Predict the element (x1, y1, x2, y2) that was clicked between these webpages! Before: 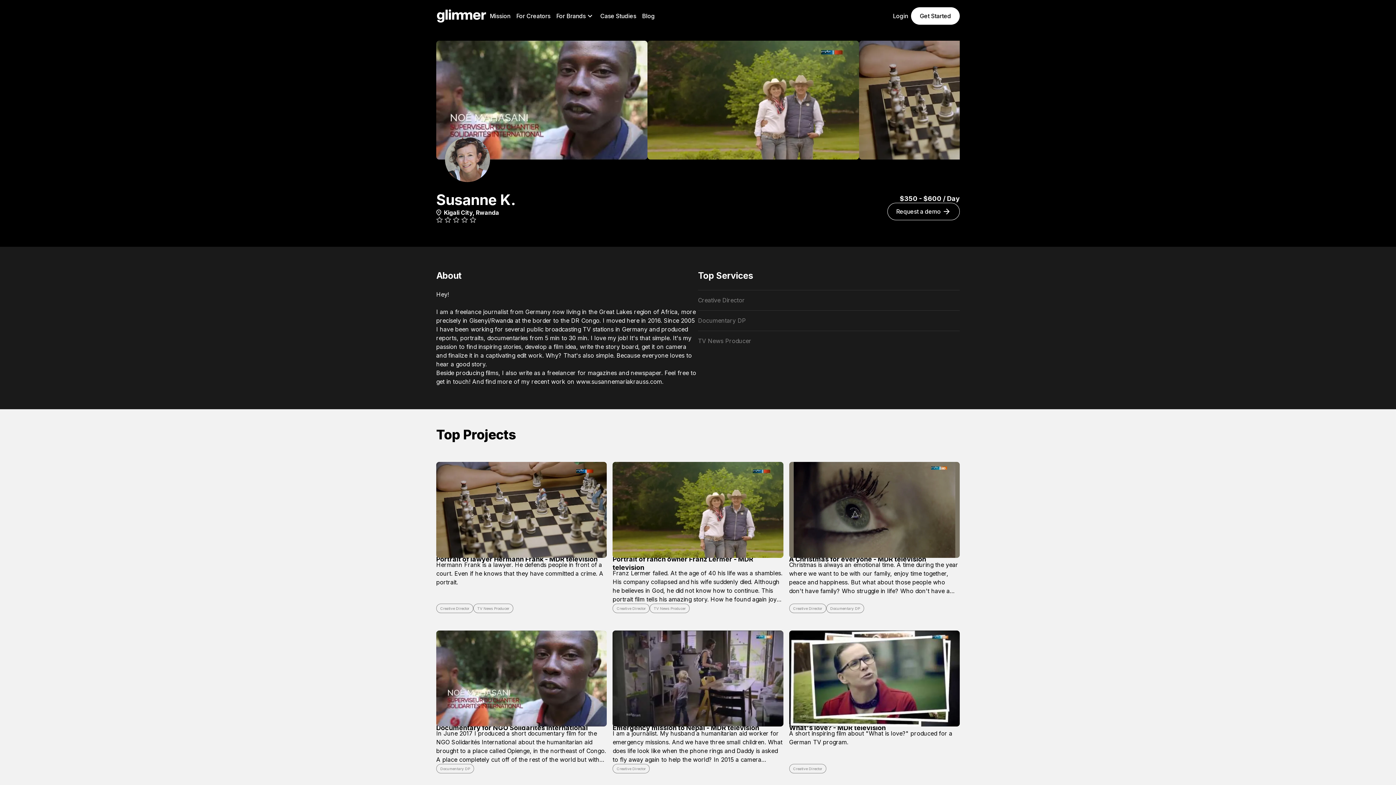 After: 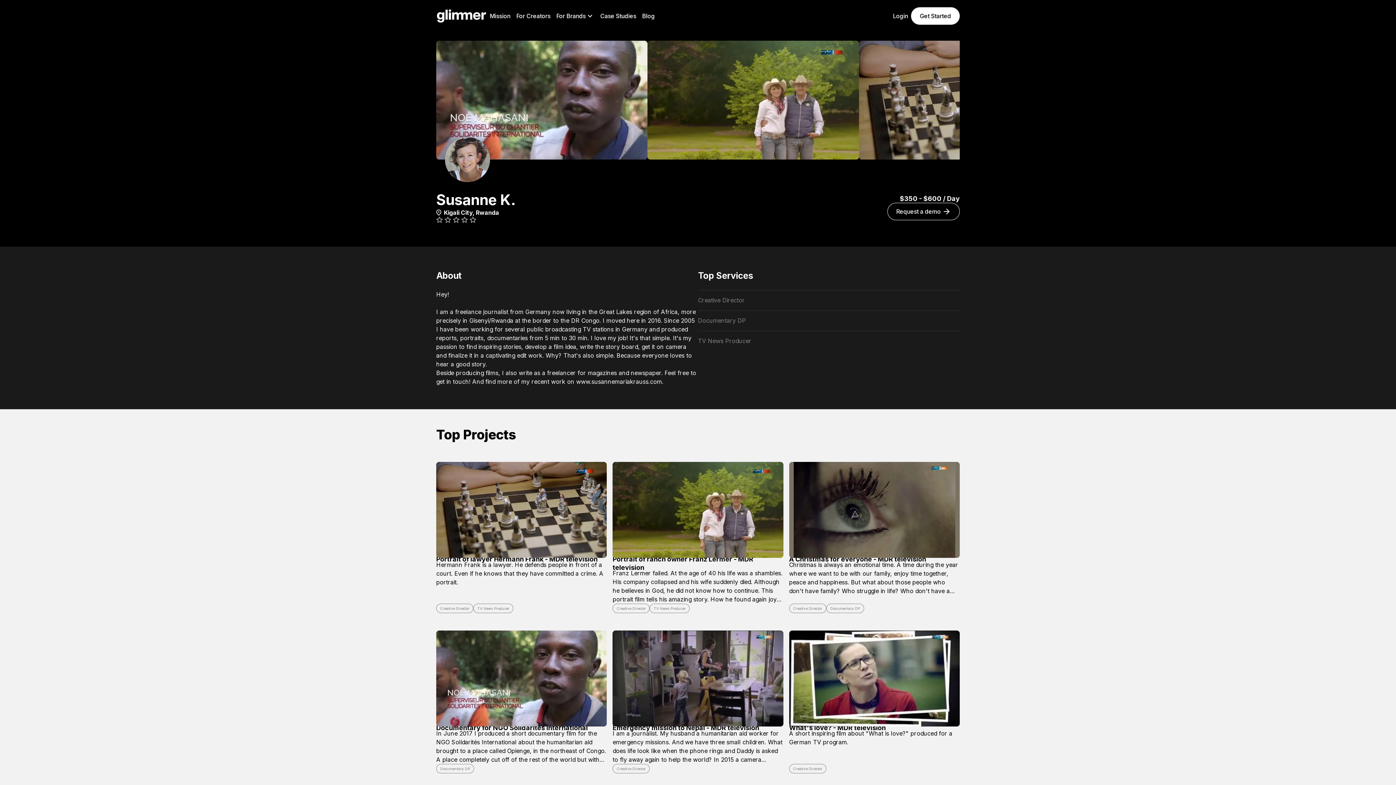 Action: label: Portrait of lawyer Hermann Frank - MDR television

Hermann Frank is a lawyer. He defends people in front of a court. Even if he knows that they have committed a crime. A portrait.

Creative Director
TV News Producer bbox: (436, 462, 607, 613)